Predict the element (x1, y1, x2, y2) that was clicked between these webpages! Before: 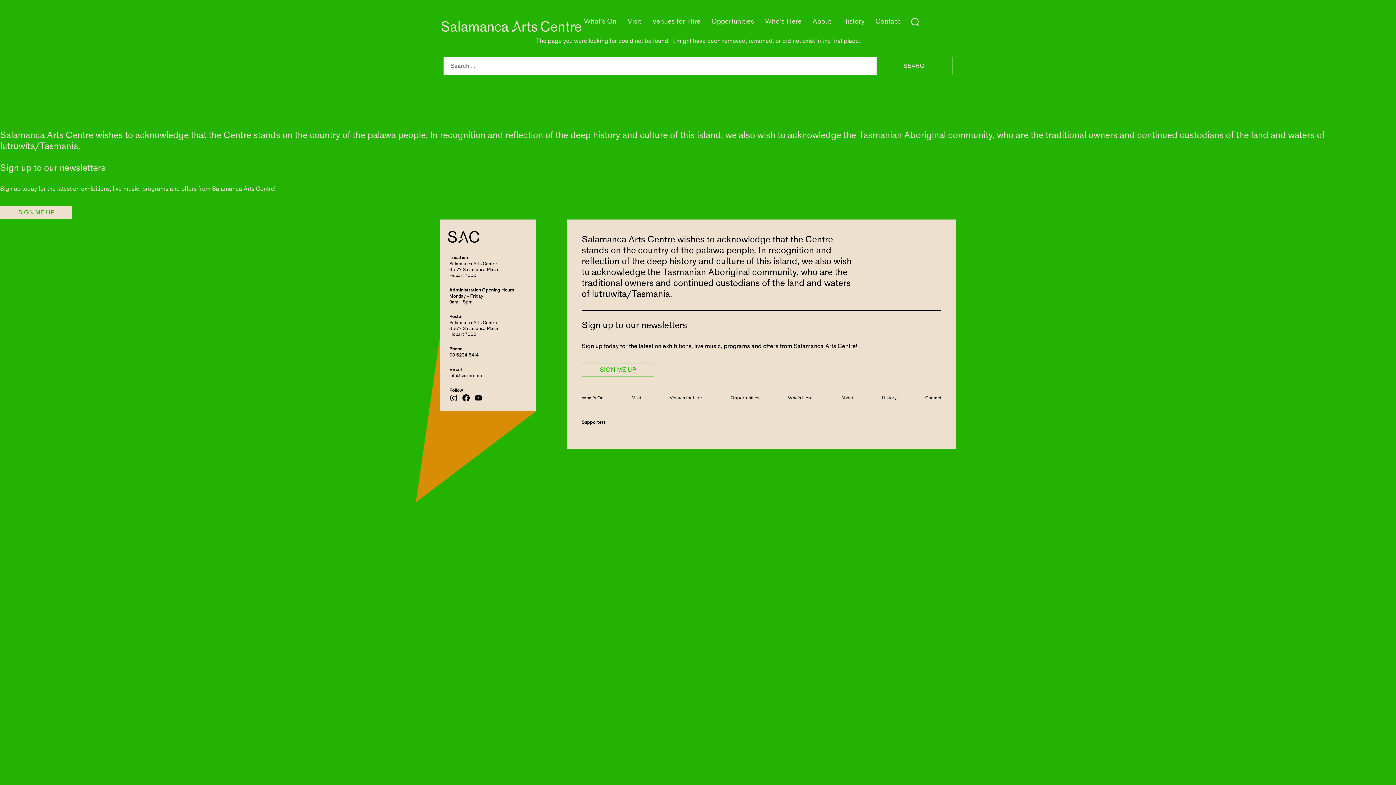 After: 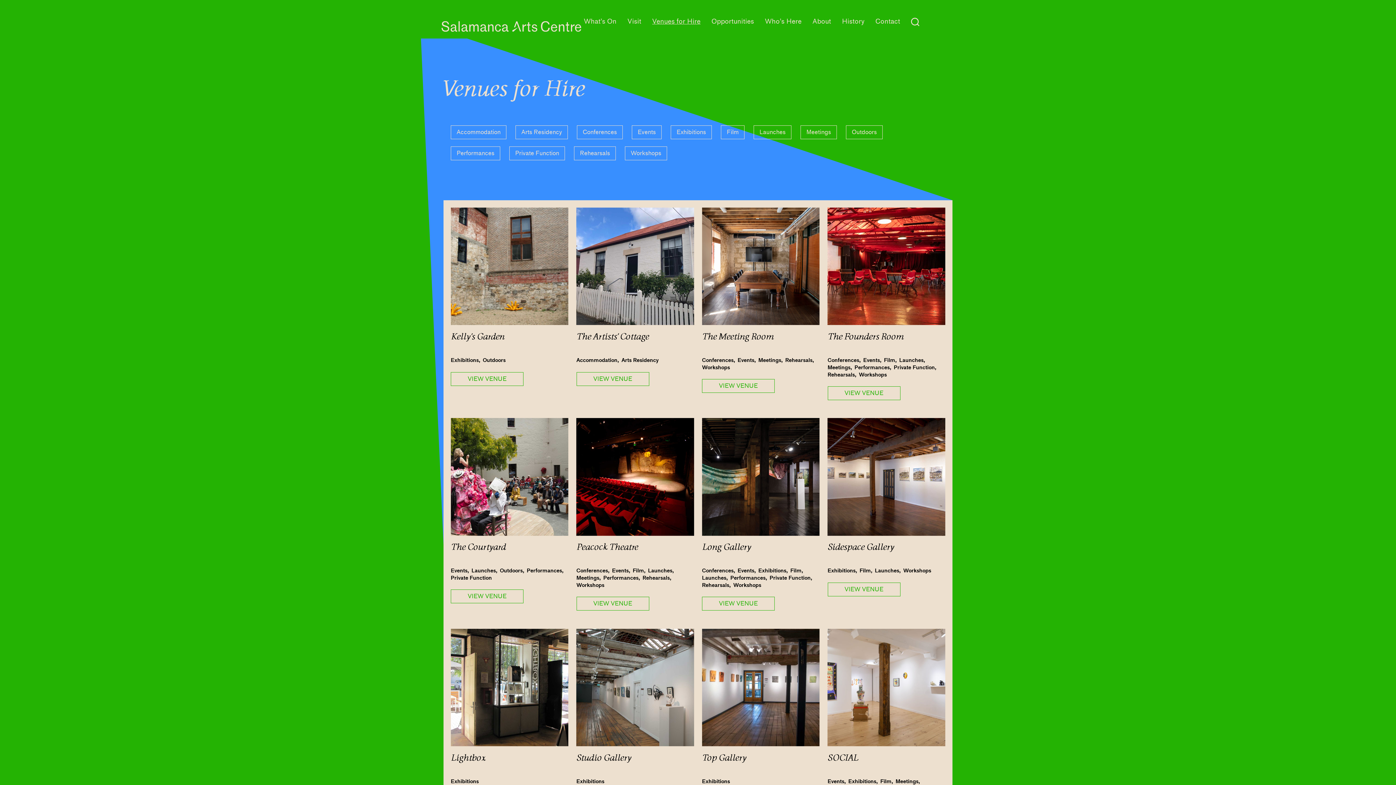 Action: bbox: (669, 395, 702, 401) label: Venues for Hire